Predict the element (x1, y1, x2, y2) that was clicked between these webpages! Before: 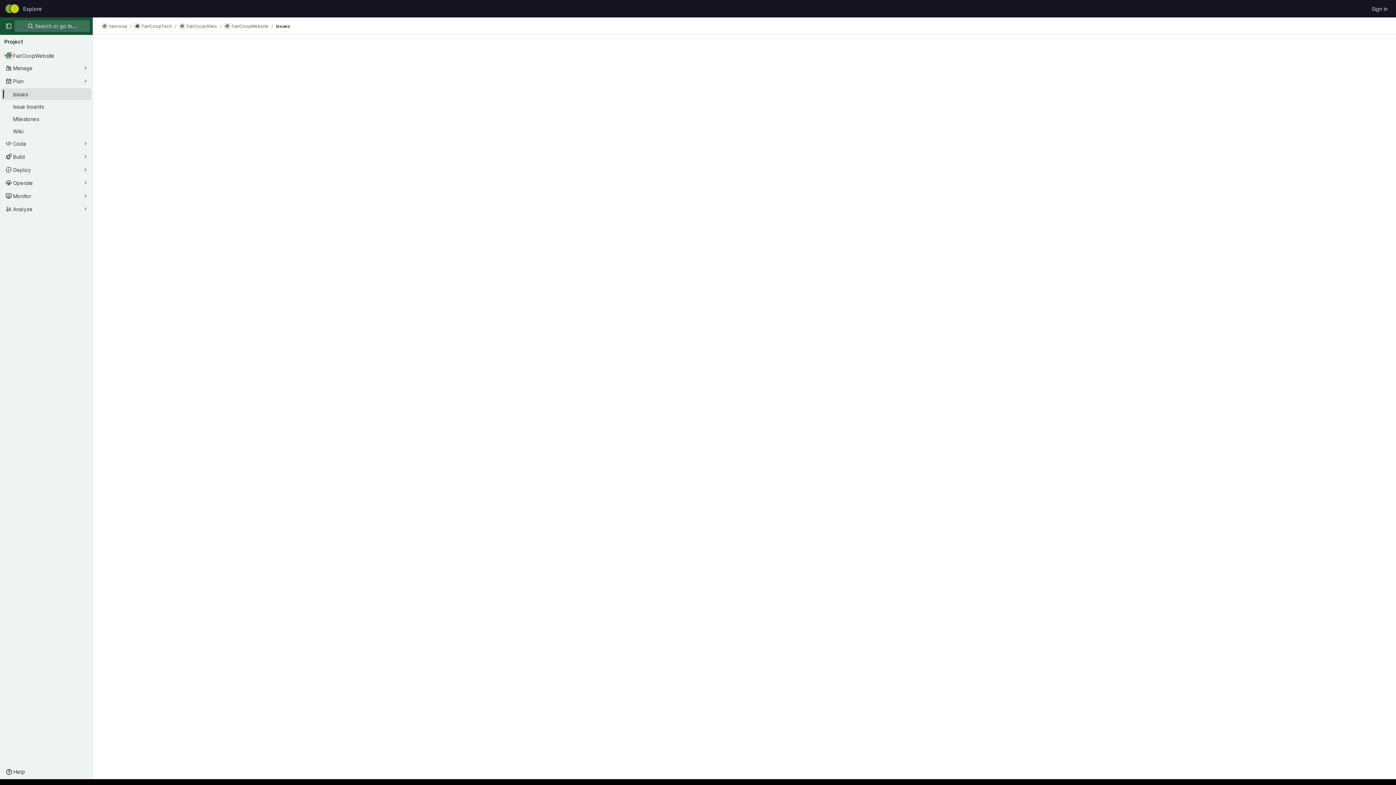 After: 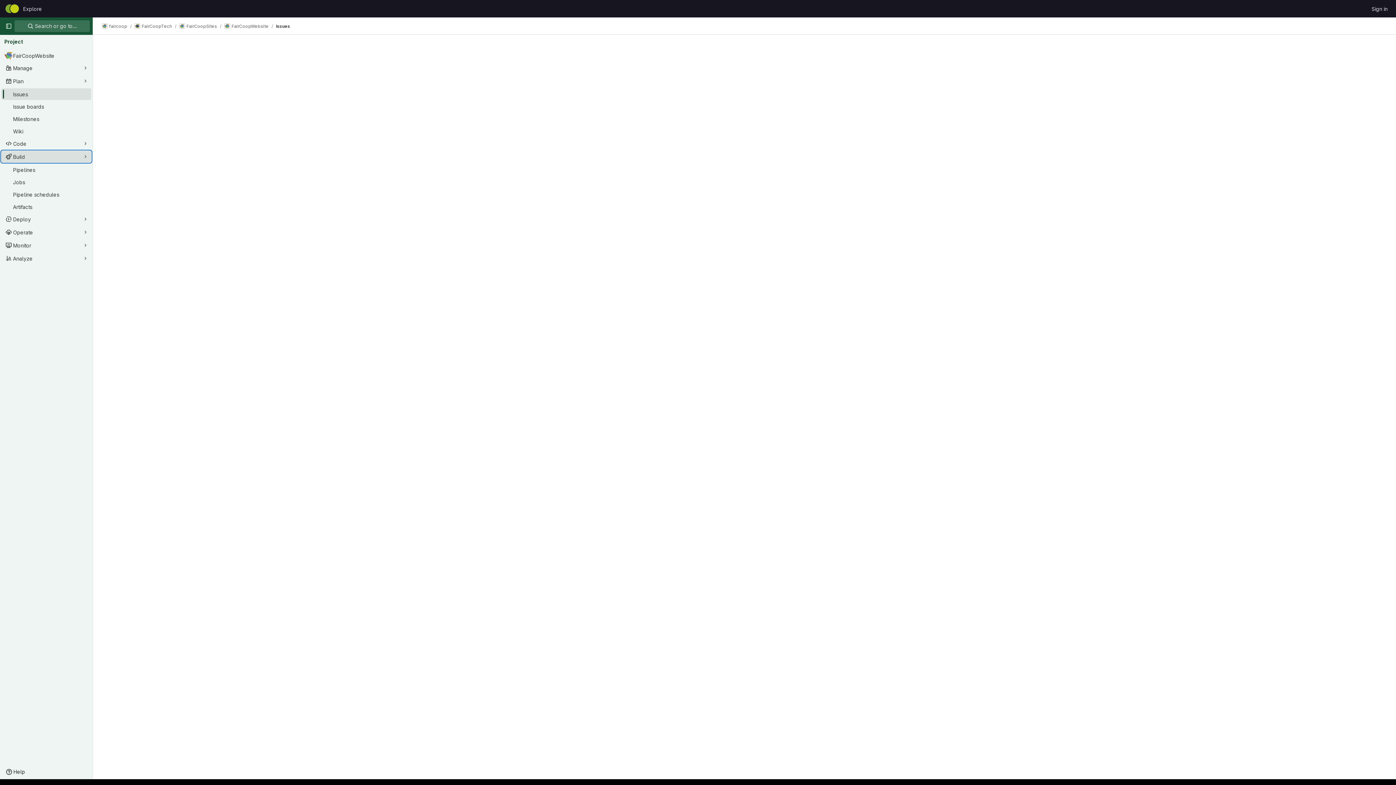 Action: bbox: (1, 150, 91, 162) label: Build